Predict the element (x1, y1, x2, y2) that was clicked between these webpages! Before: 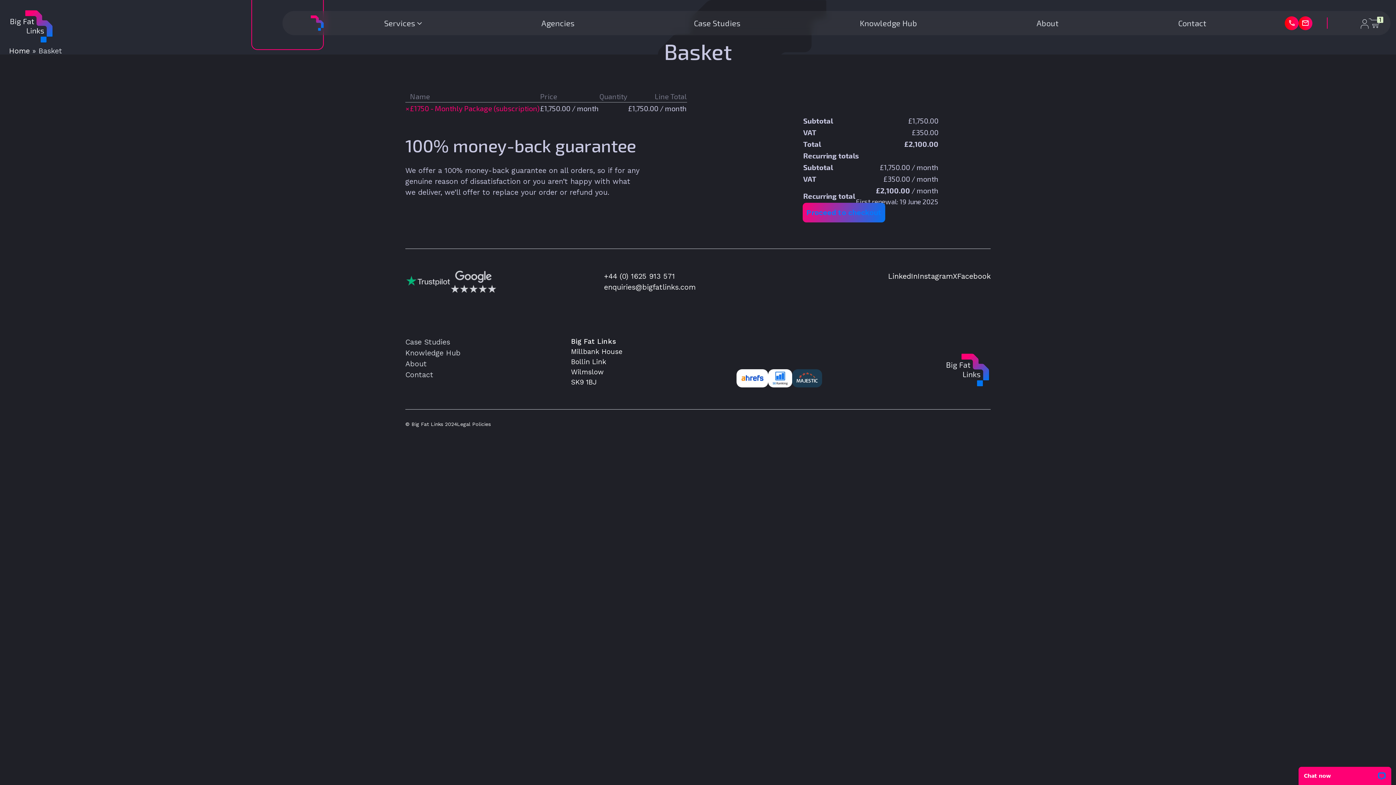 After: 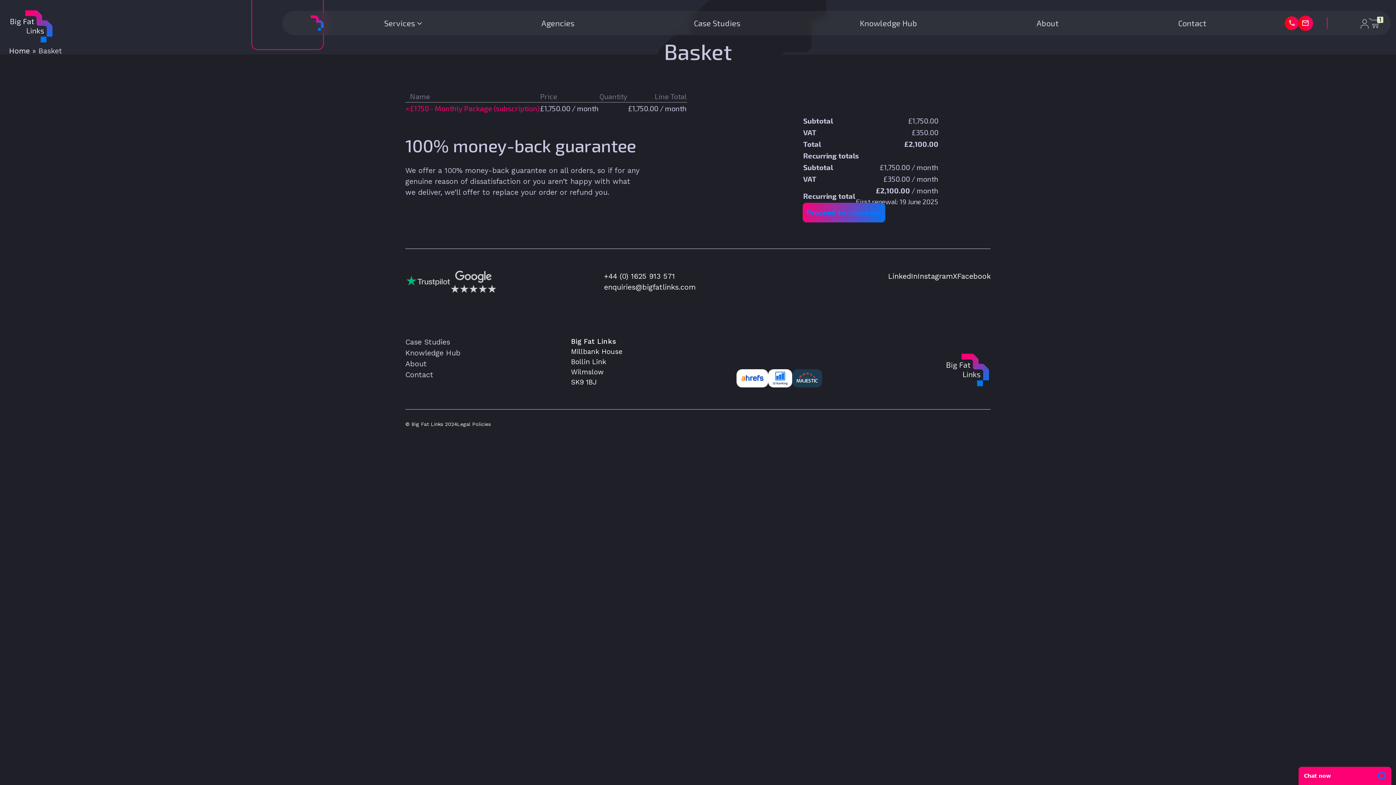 Action: bbox: (1298, 16, 1312, 30)